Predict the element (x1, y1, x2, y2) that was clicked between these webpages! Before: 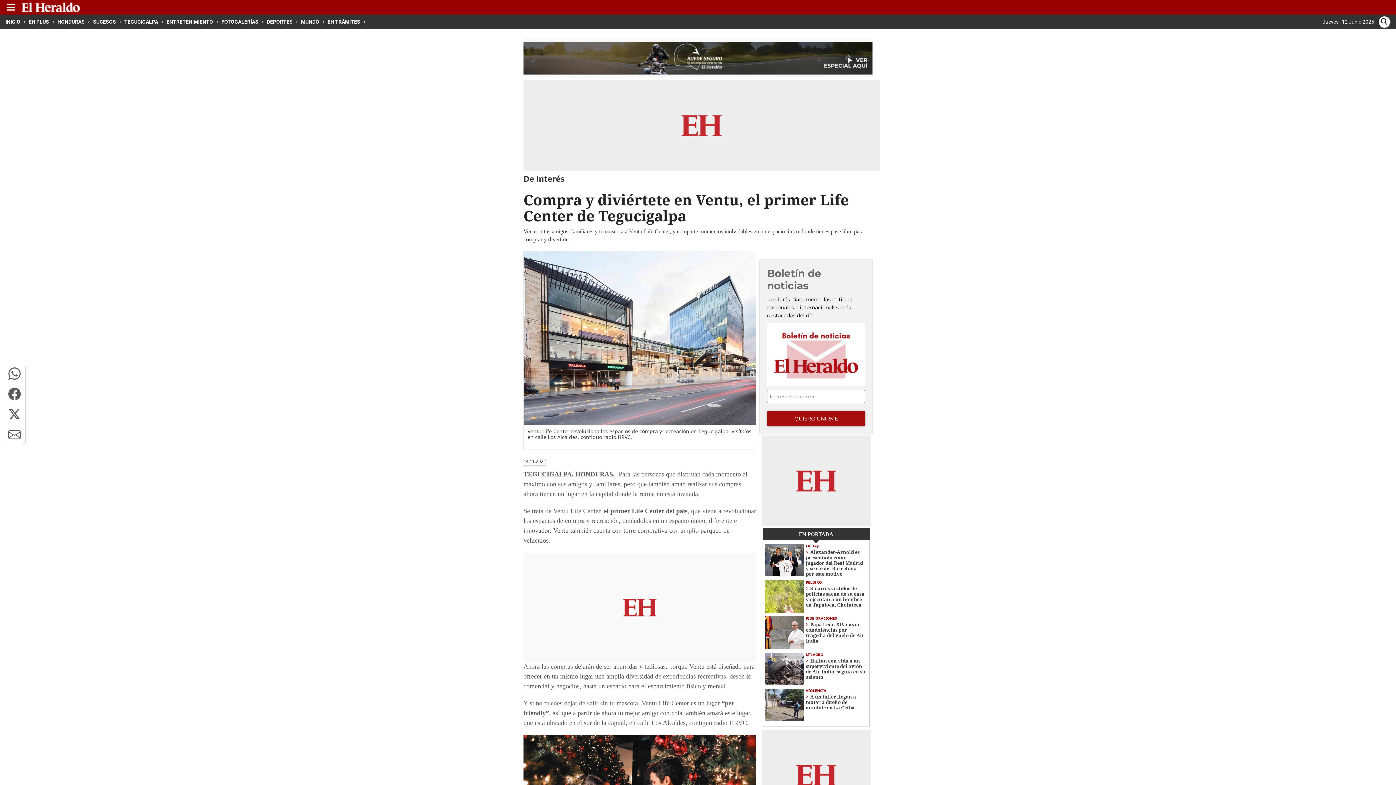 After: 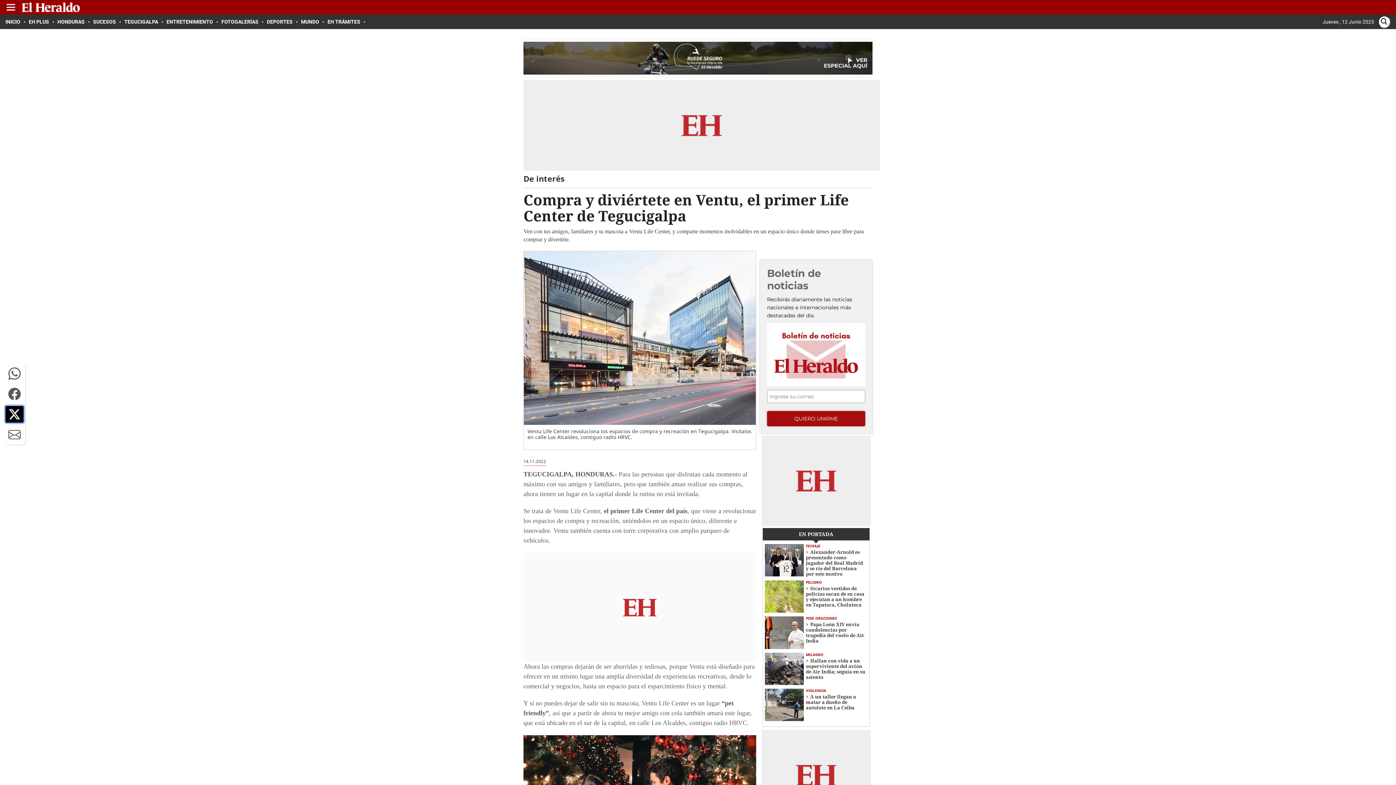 Action: bbox: (5, 406, 23, 422)